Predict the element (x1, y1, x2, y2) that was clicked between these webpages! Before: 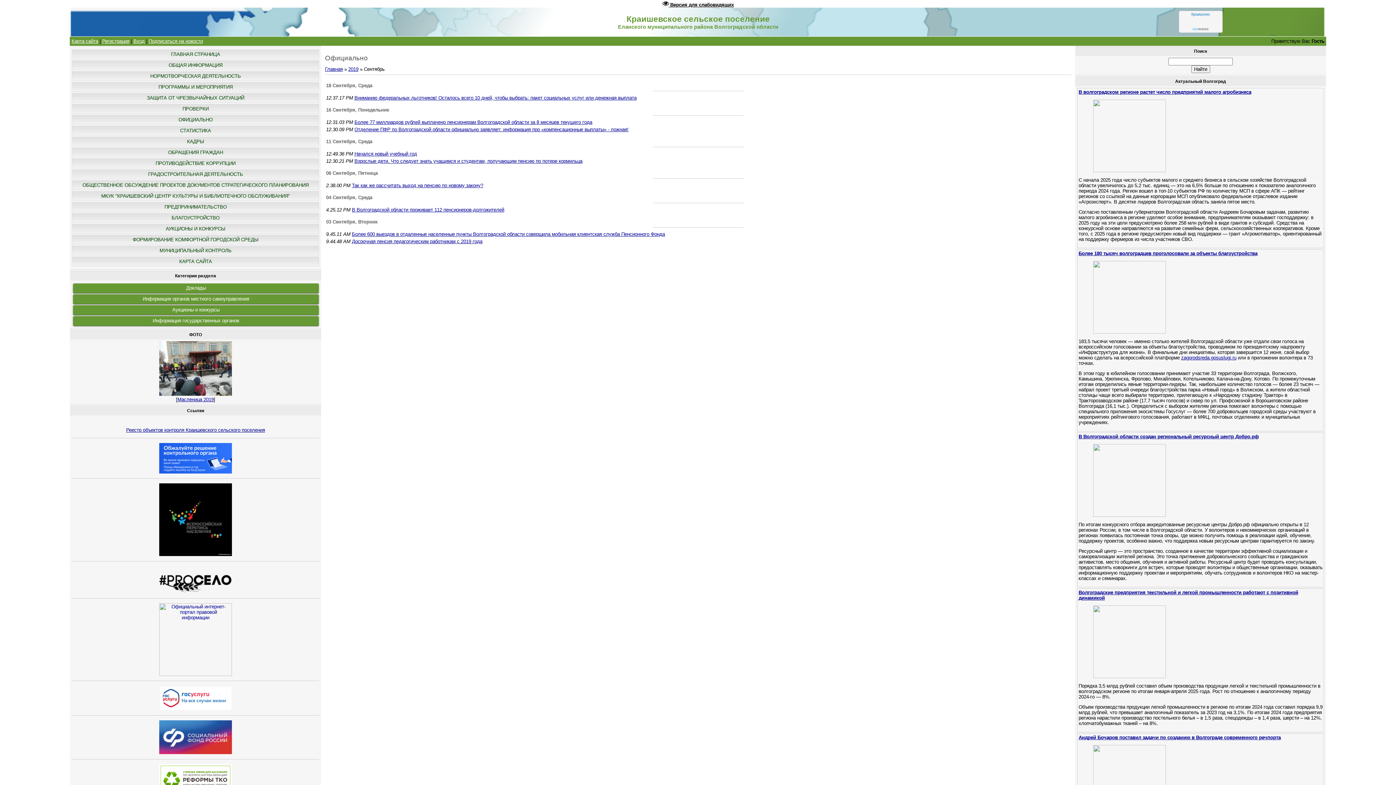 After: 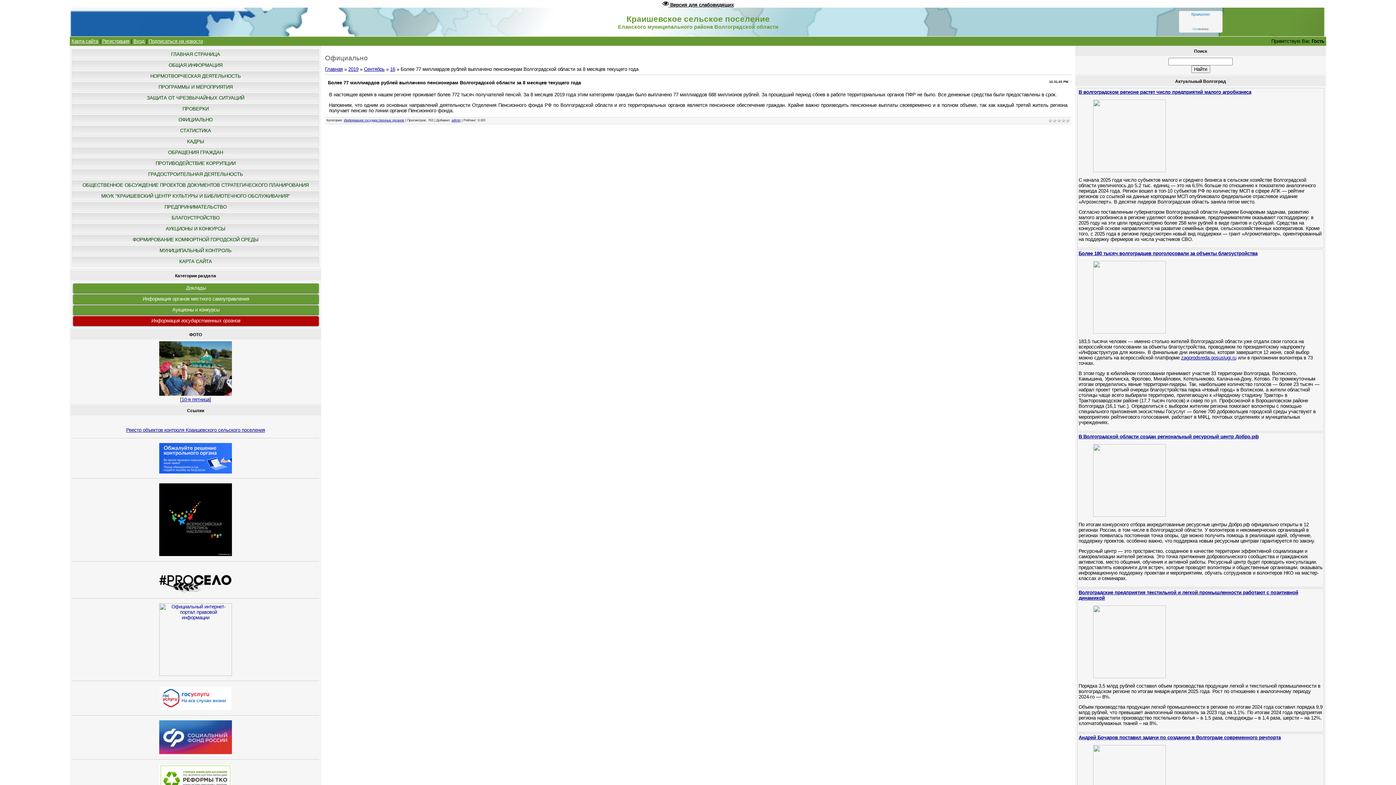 Action: bbox: (354, 119, 592, 125) label: Более 77 миллиардов рублей выплачено пенсионерам Волгоградской области за 8 месяцев текущего года